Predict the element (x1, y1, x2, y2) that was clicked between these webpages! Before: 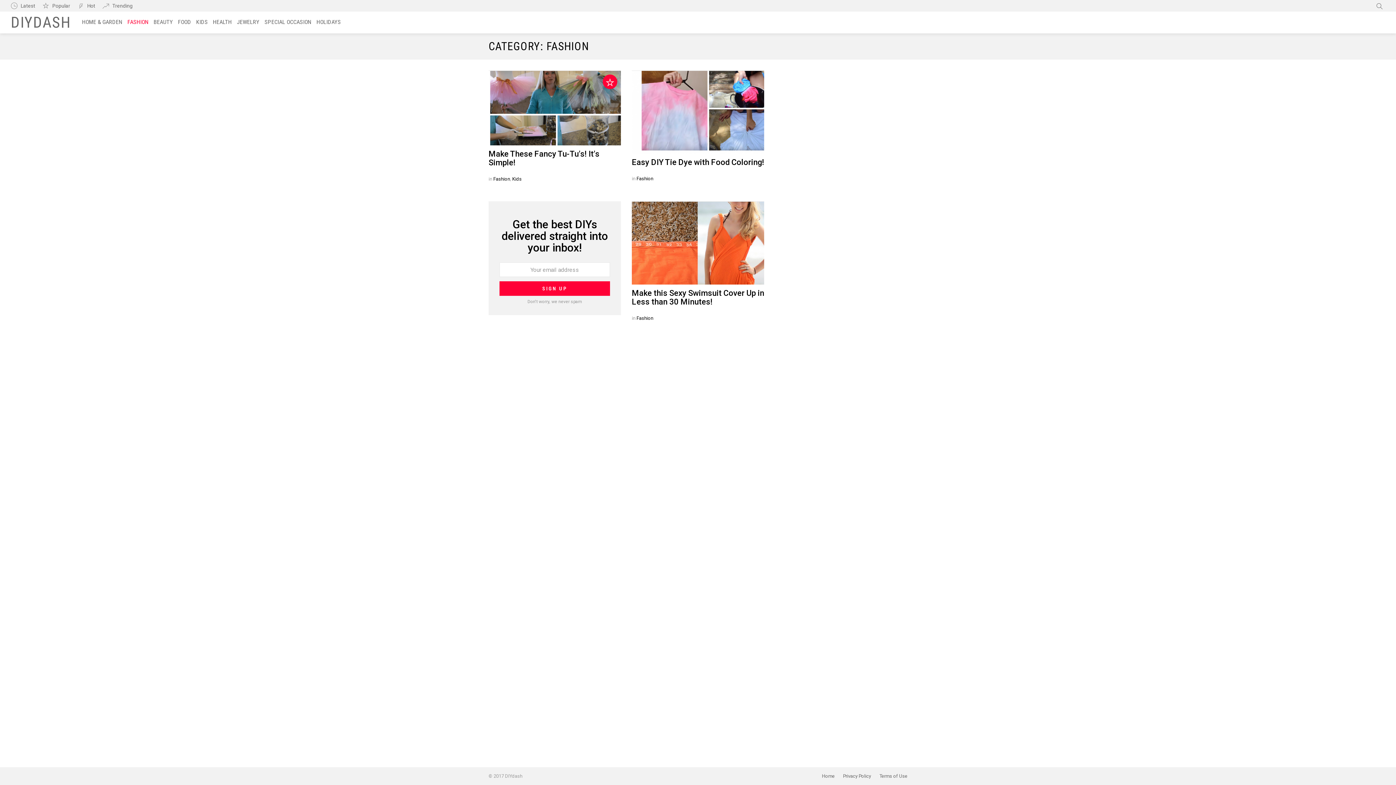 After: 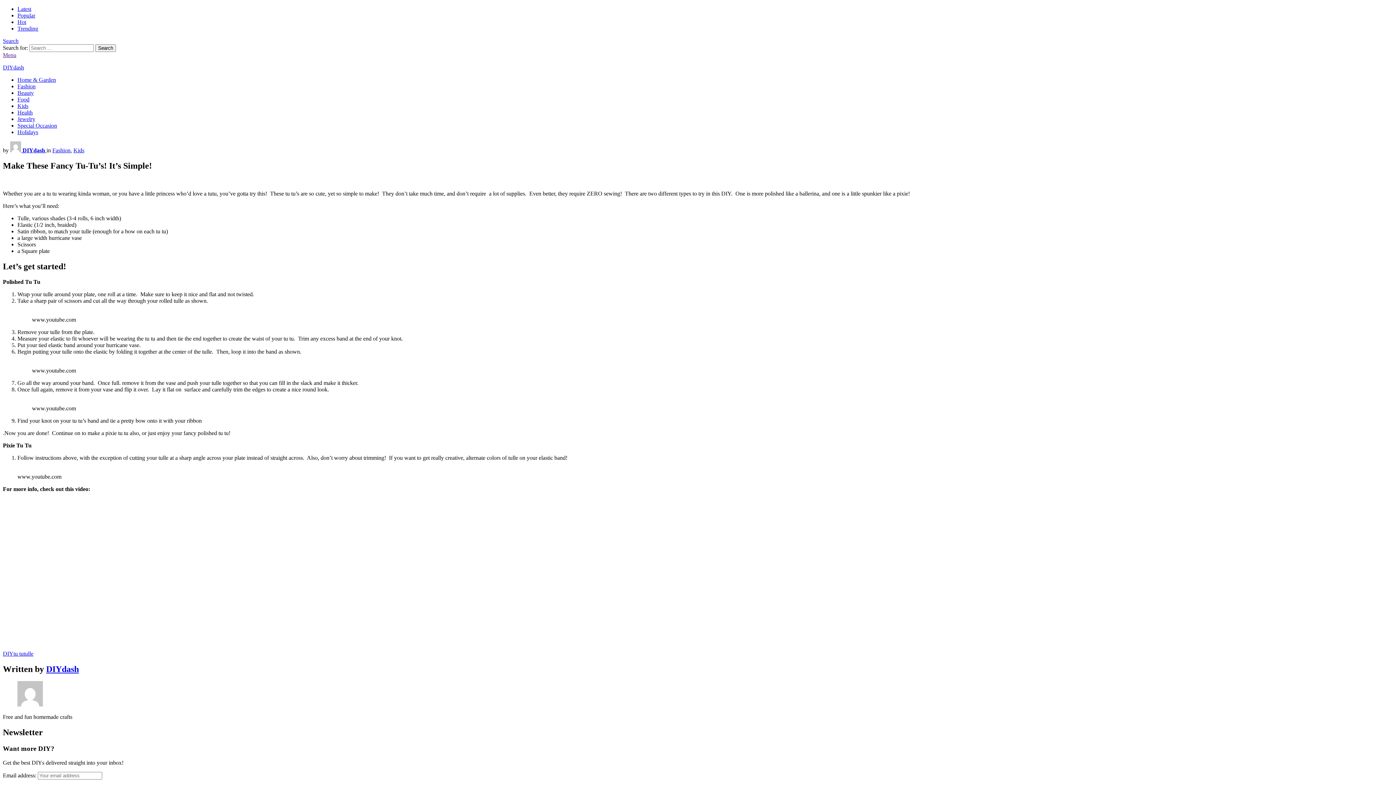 Action: bbox: (488, 70, 621, 145)